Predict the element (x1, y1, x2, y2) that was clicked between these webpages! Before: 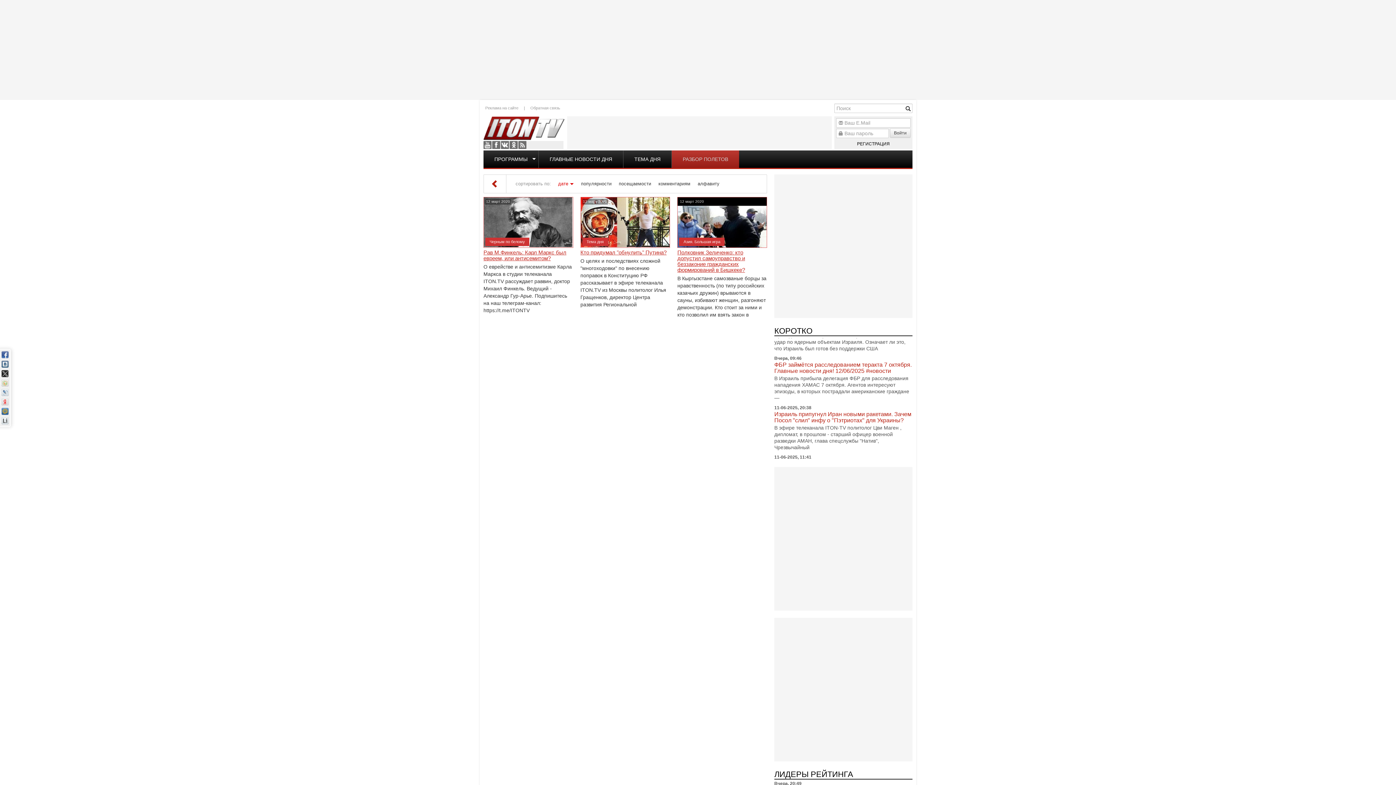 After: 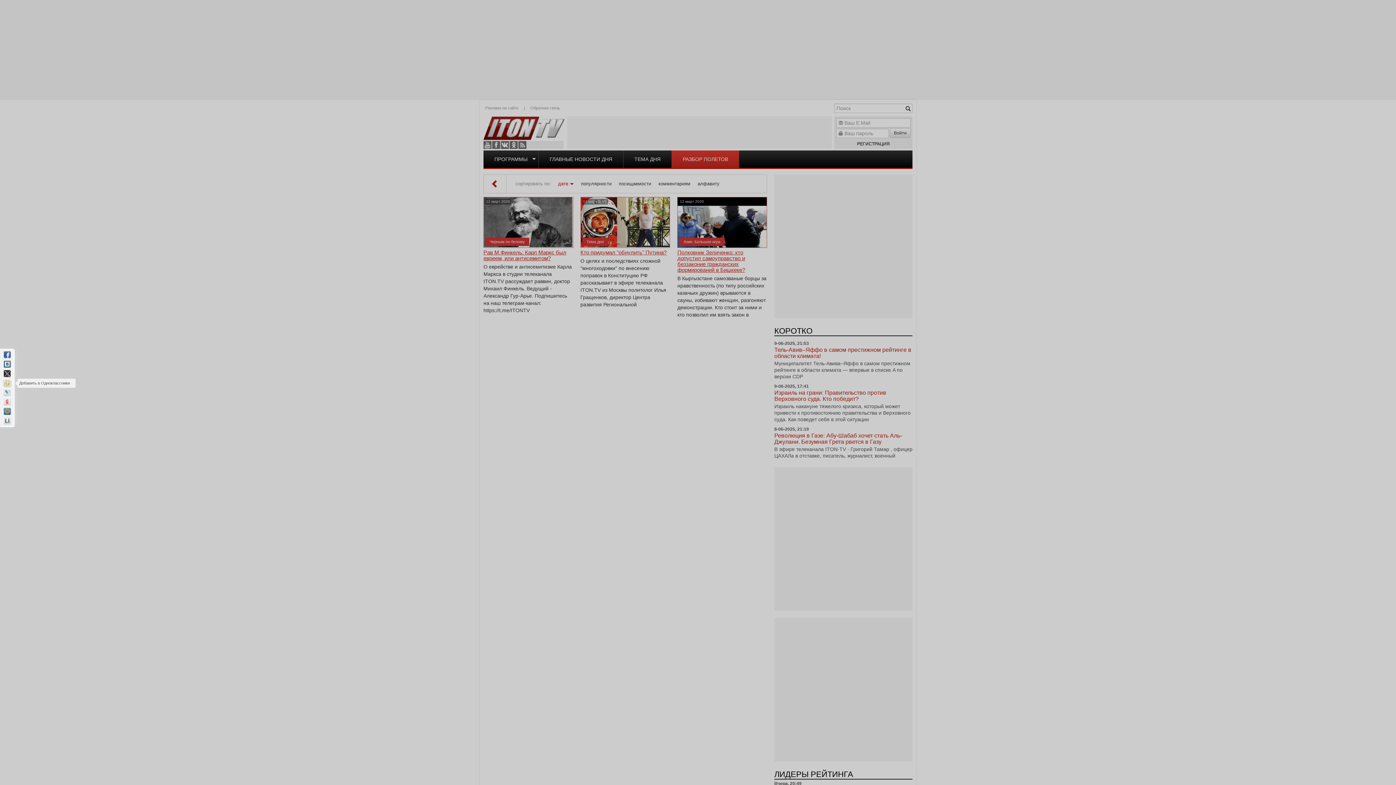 Action: bbox: (1, 379, 8, 386)